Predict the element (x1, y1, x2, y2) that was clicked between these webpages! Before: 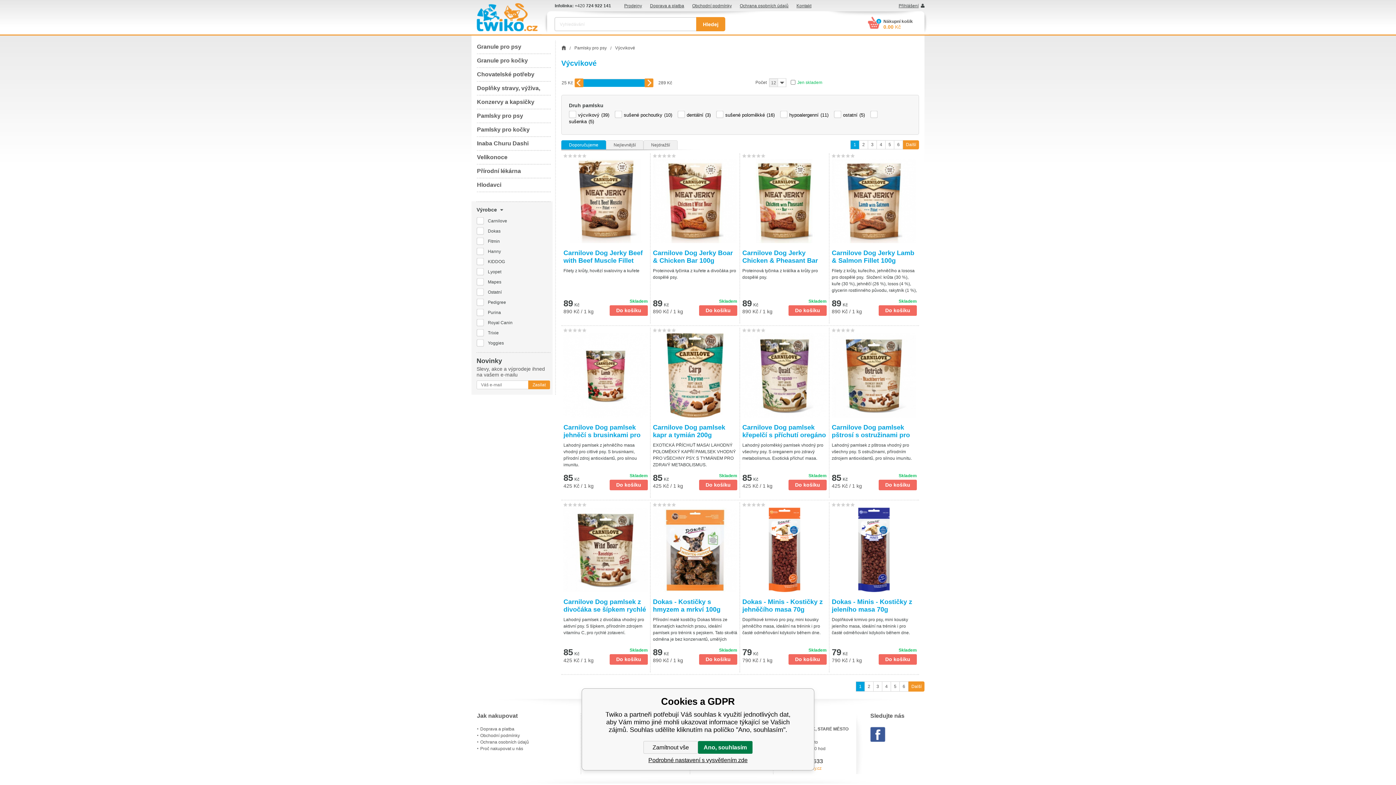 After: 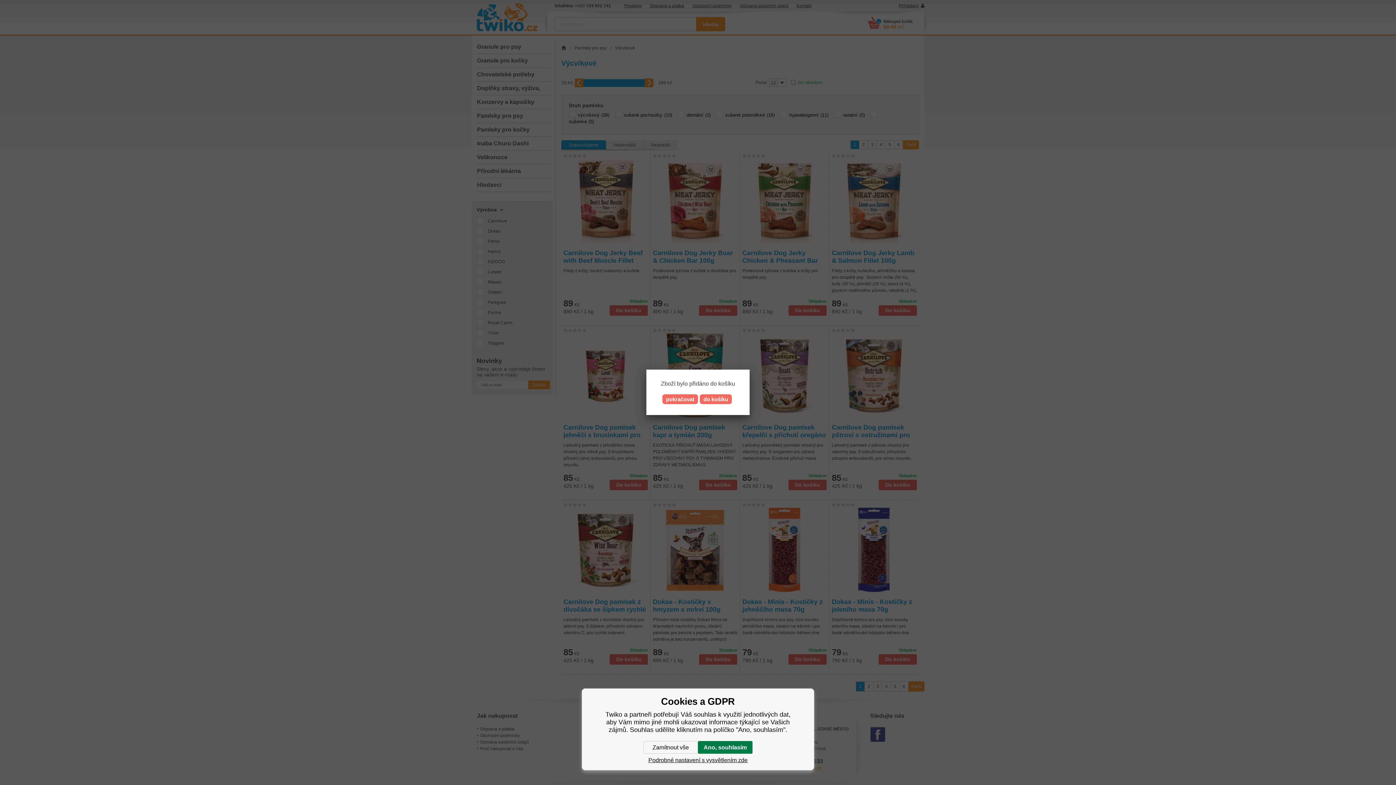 Action: label: Do košíku bbox: (699, 305, 737, 315)